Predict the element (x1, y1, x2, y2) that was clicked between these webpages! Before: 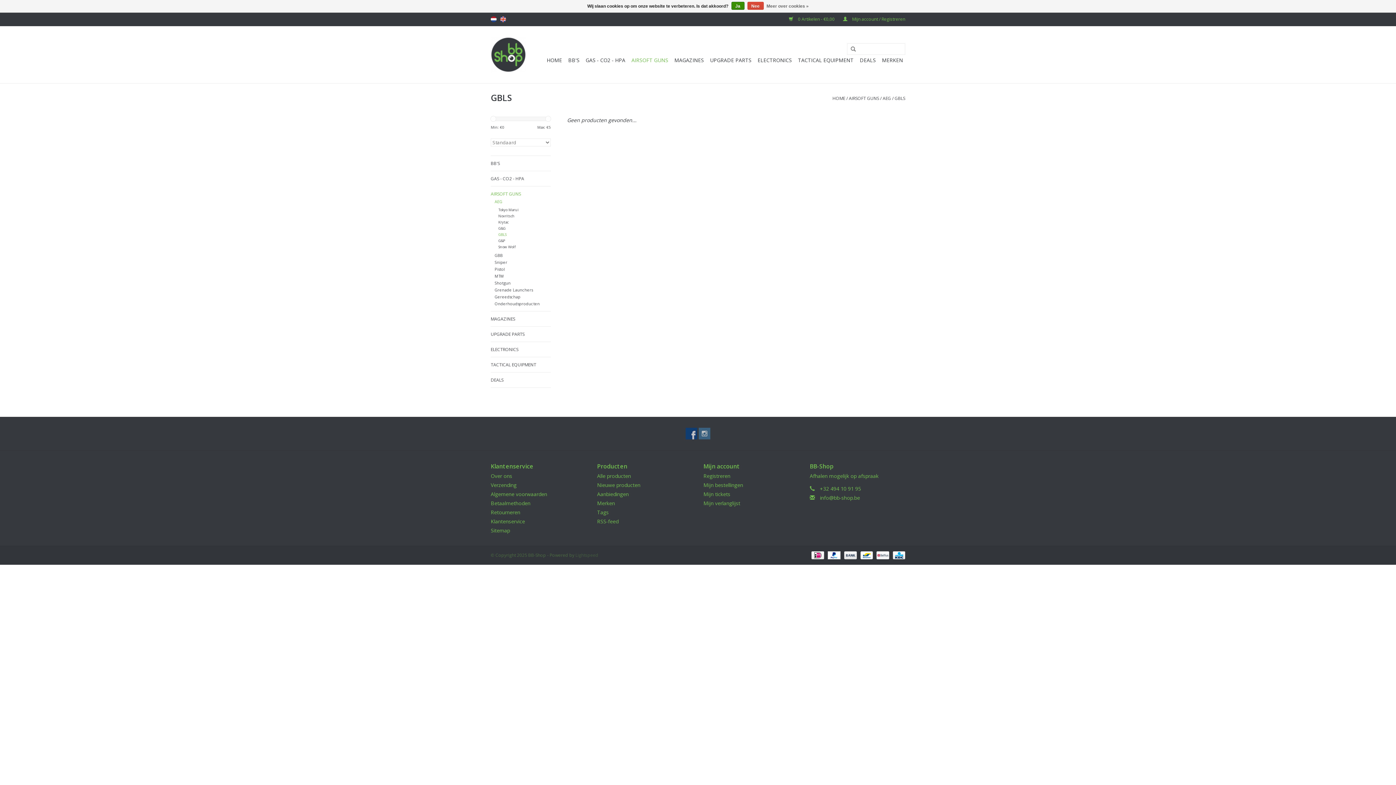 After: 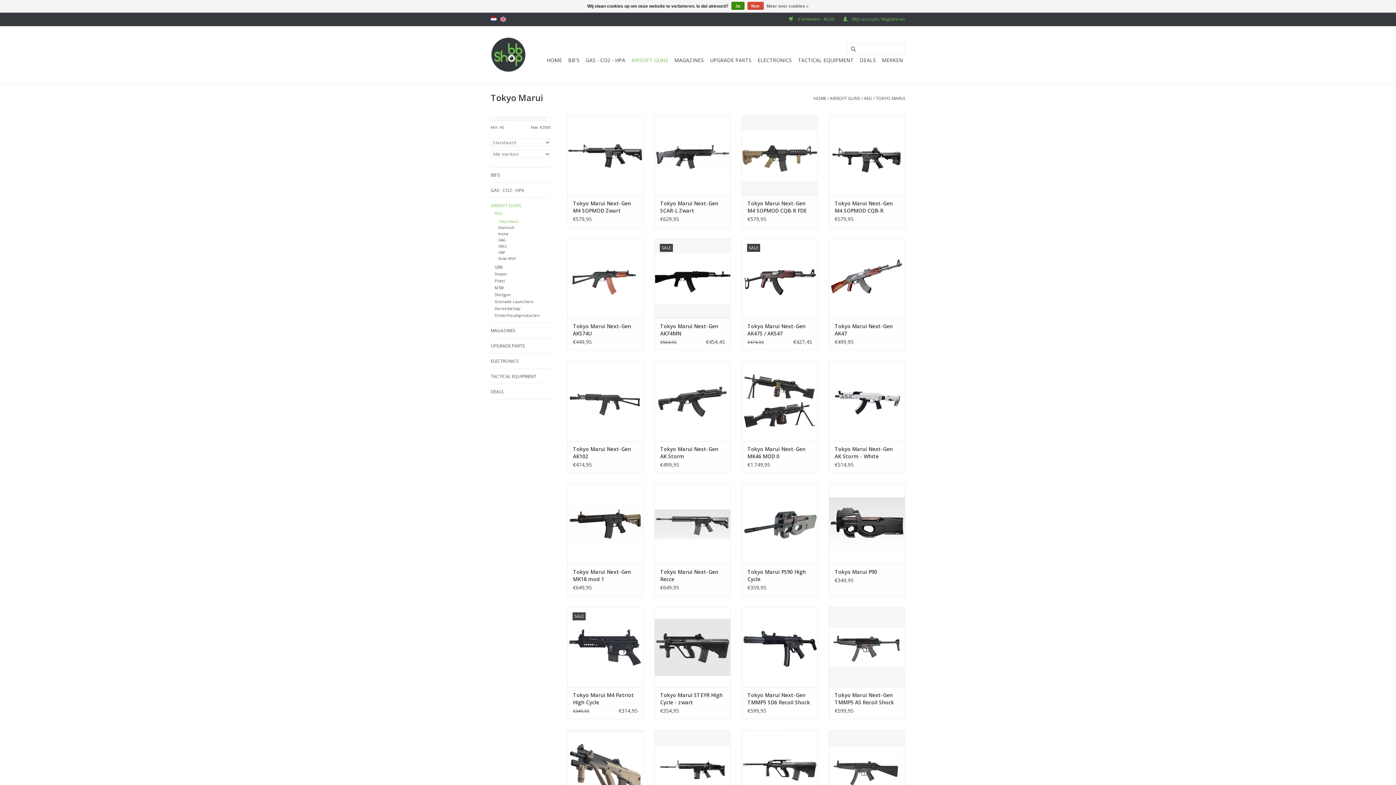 Action: bbox: (498, 207, 518, 212) label: Tokyo Marui